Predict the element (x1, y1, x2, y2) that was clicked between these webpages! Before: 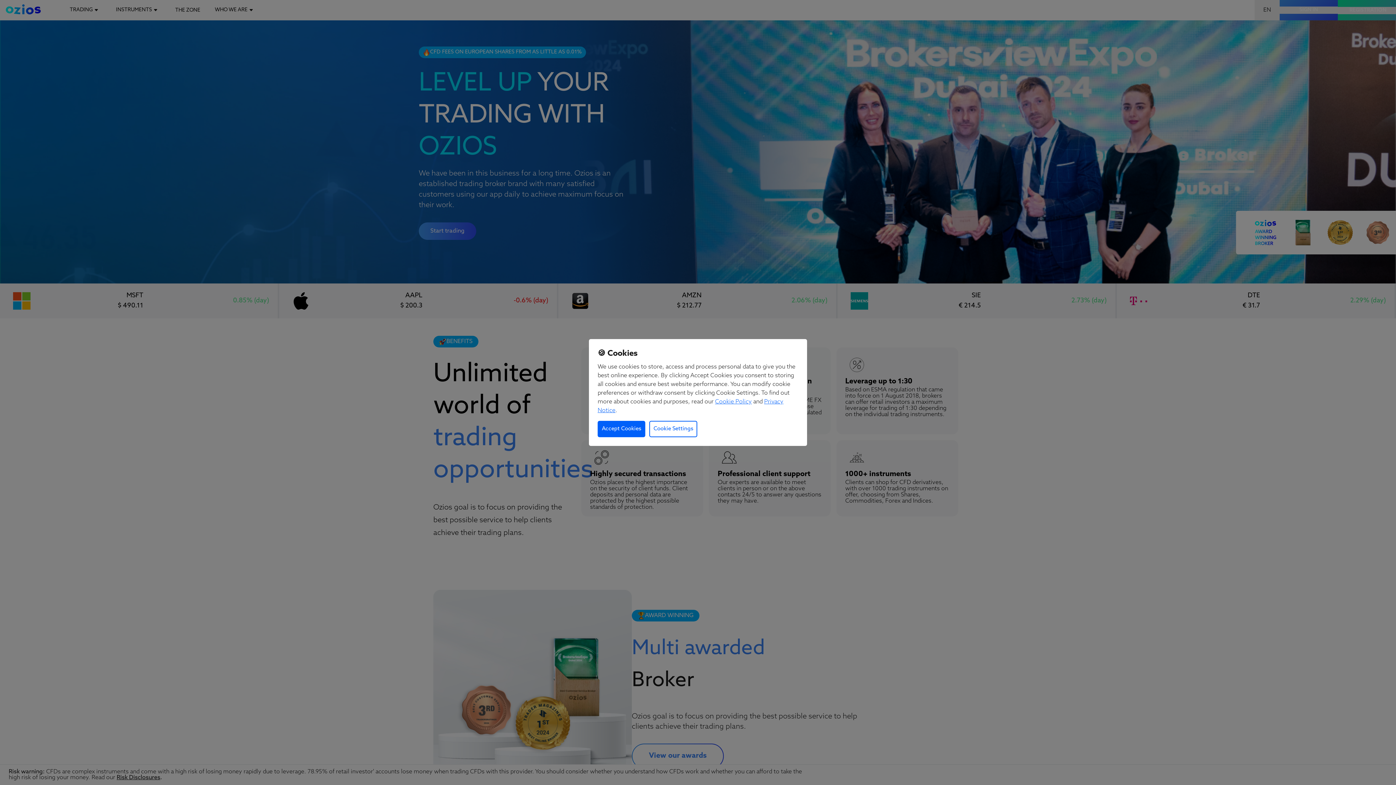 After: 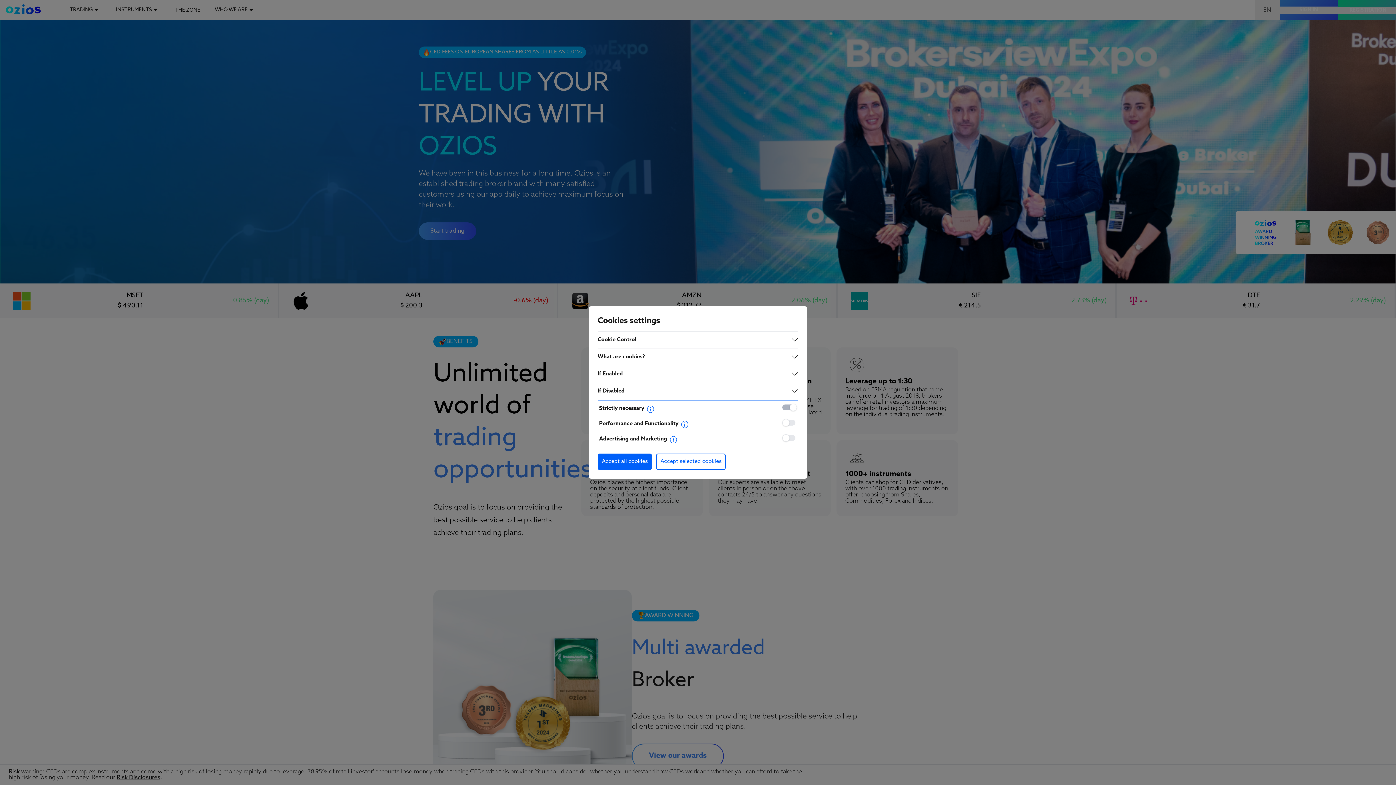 Action: bbox: (649, 421, 697, 437) label: Cookie Settings